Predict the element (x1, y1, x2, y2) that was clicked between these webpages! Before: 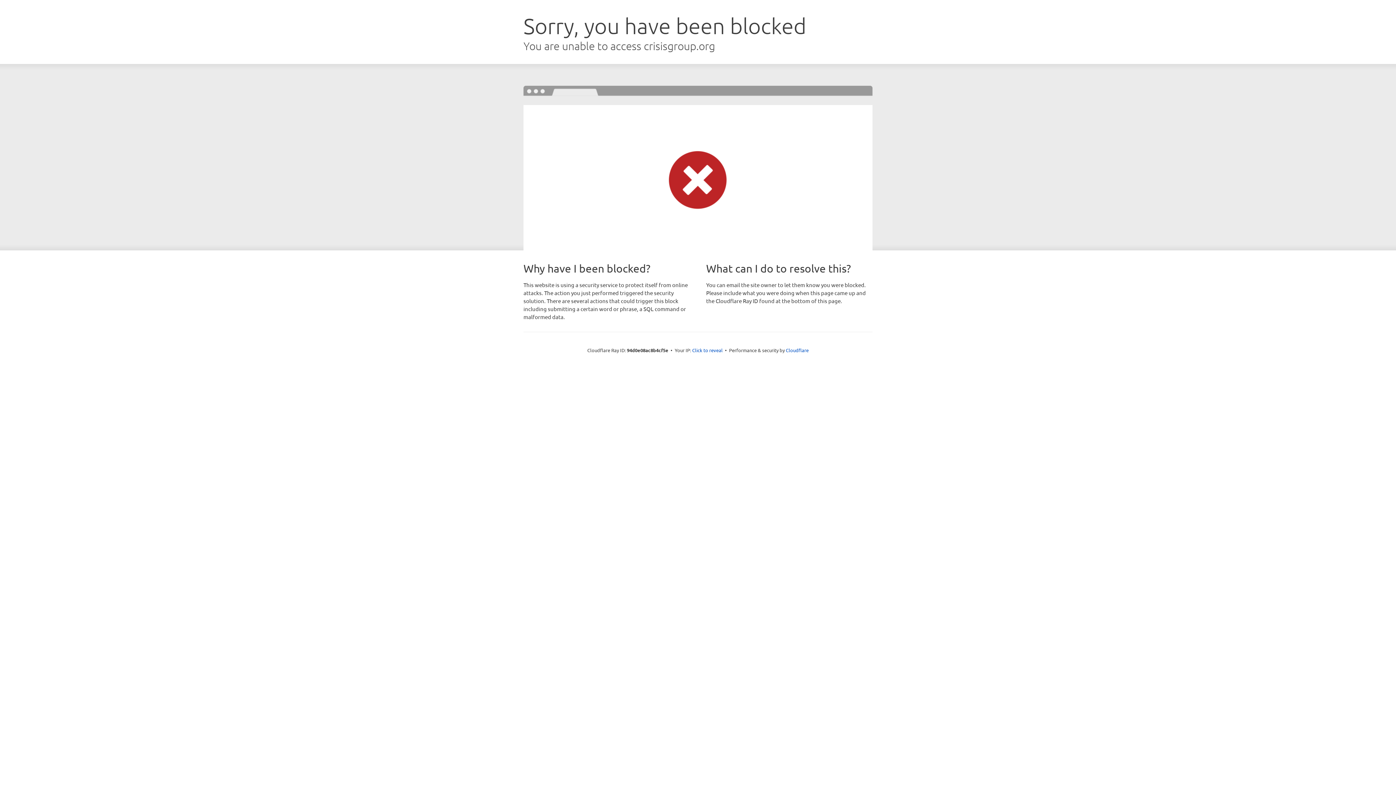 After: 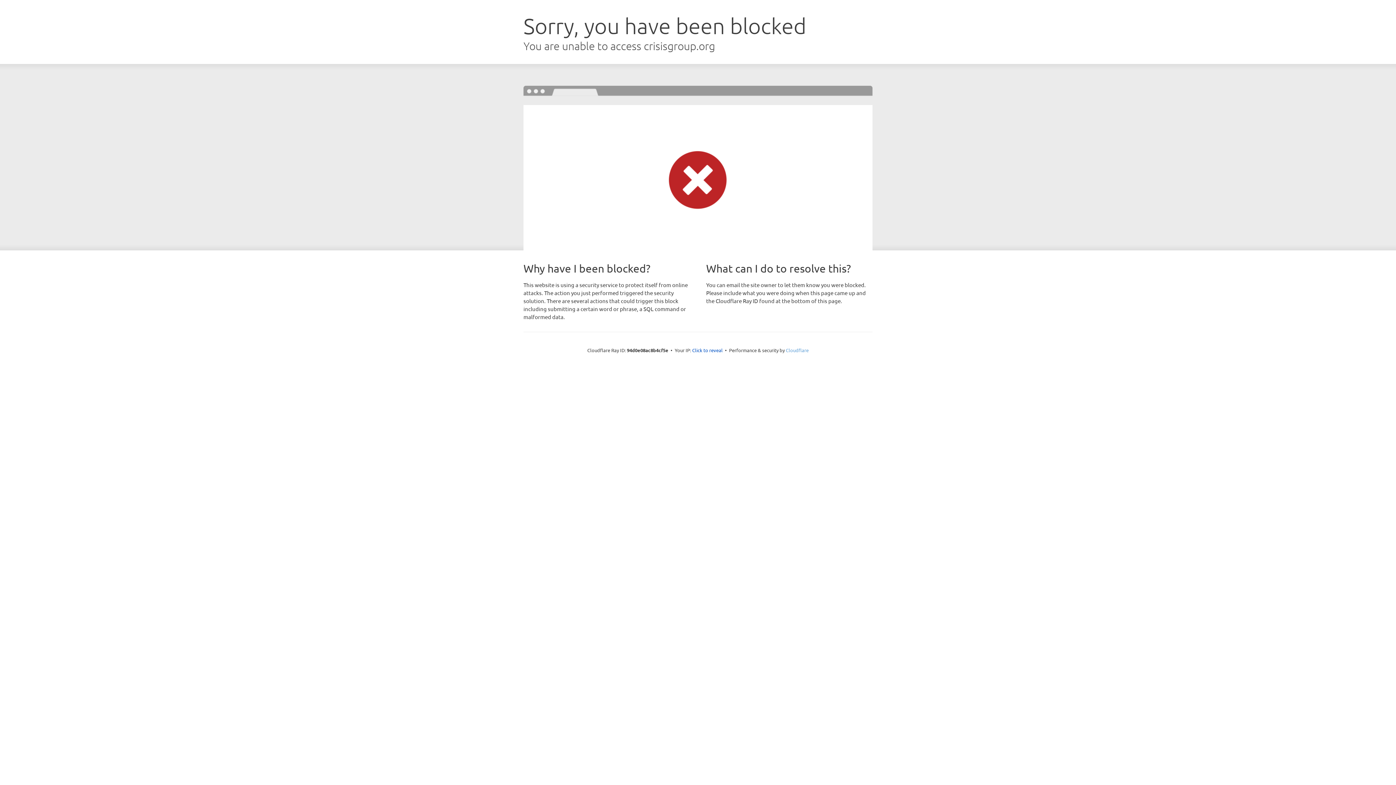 Action: label: Cloudflare bbox: (786, 347, 808, 353)